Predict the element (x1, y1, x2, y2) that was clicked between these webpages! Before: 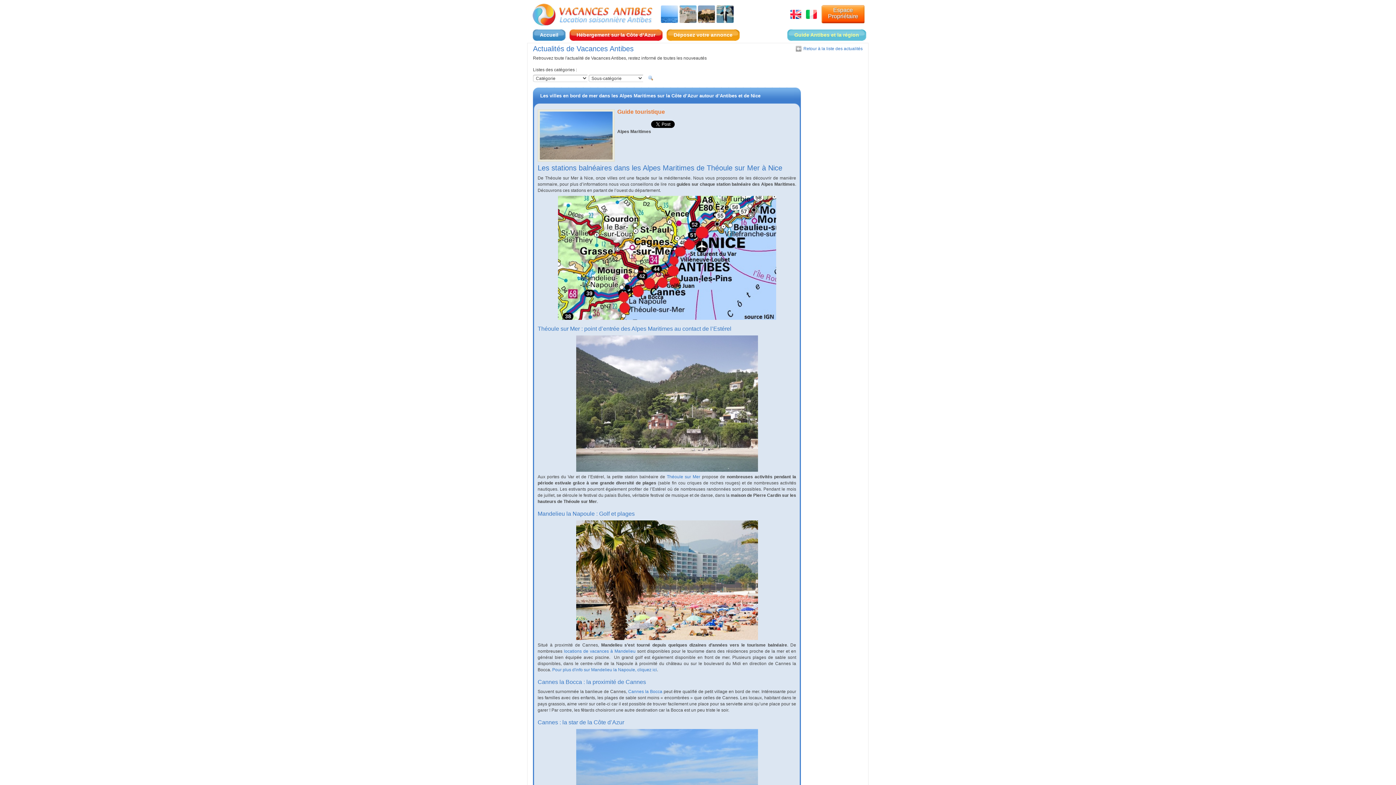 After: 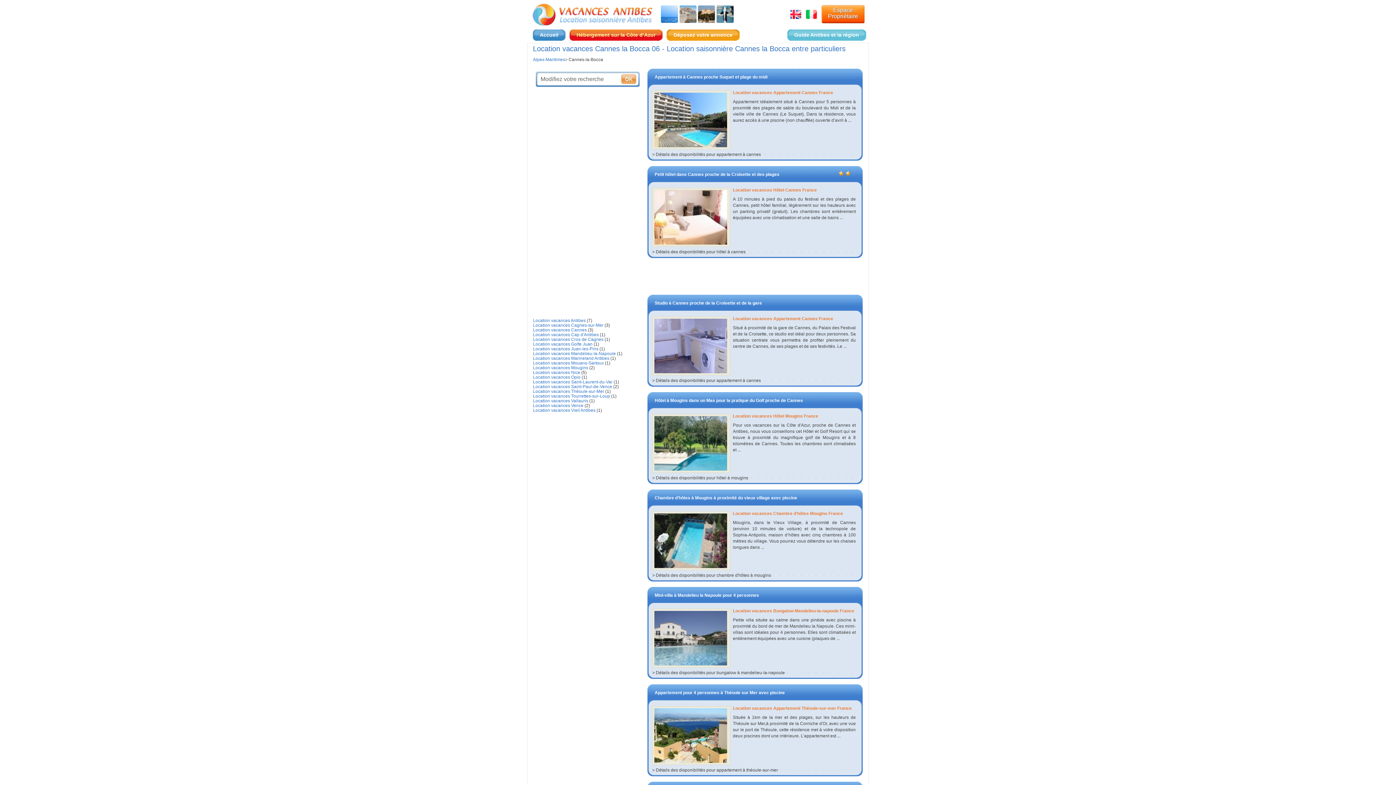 Action: label: Cannes la Bocca bbox: (628, 689, 662, 694)